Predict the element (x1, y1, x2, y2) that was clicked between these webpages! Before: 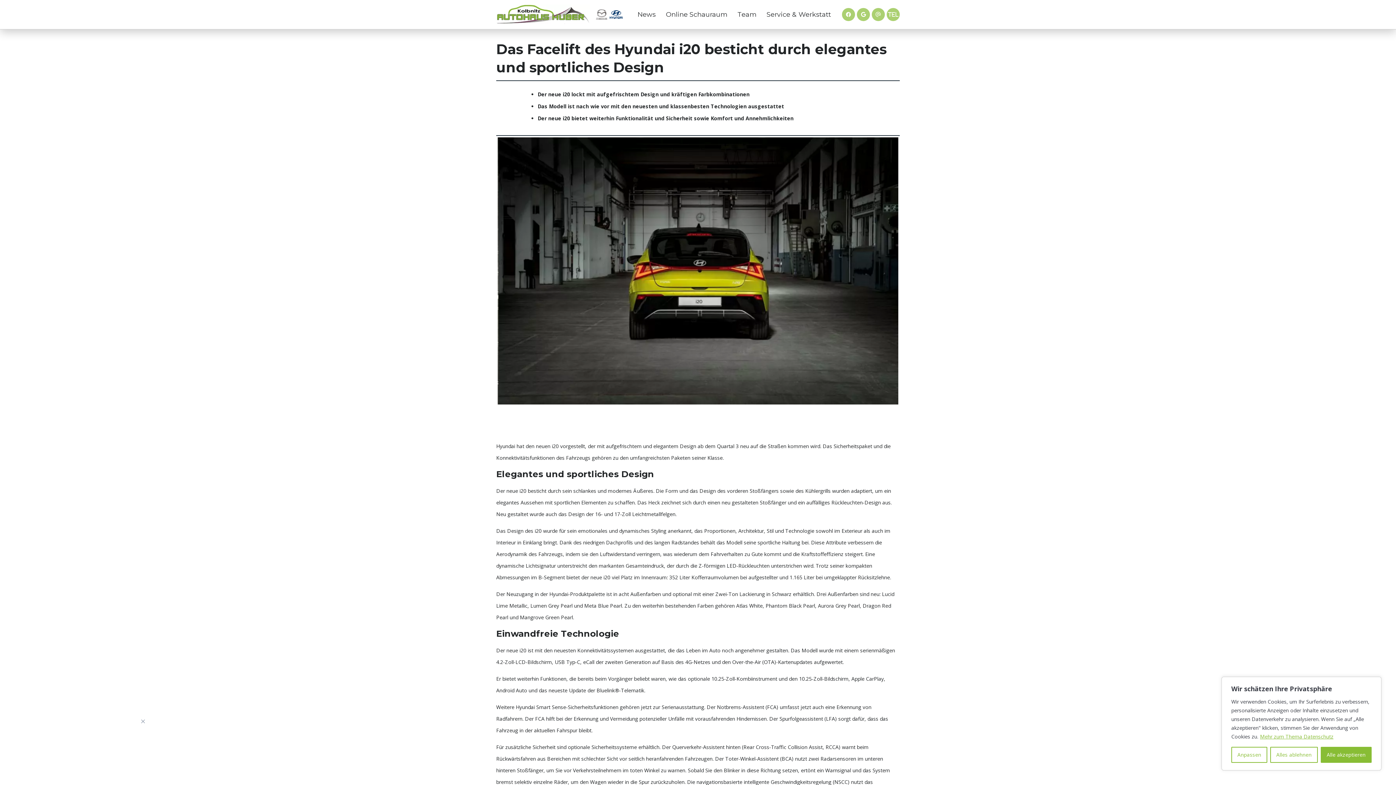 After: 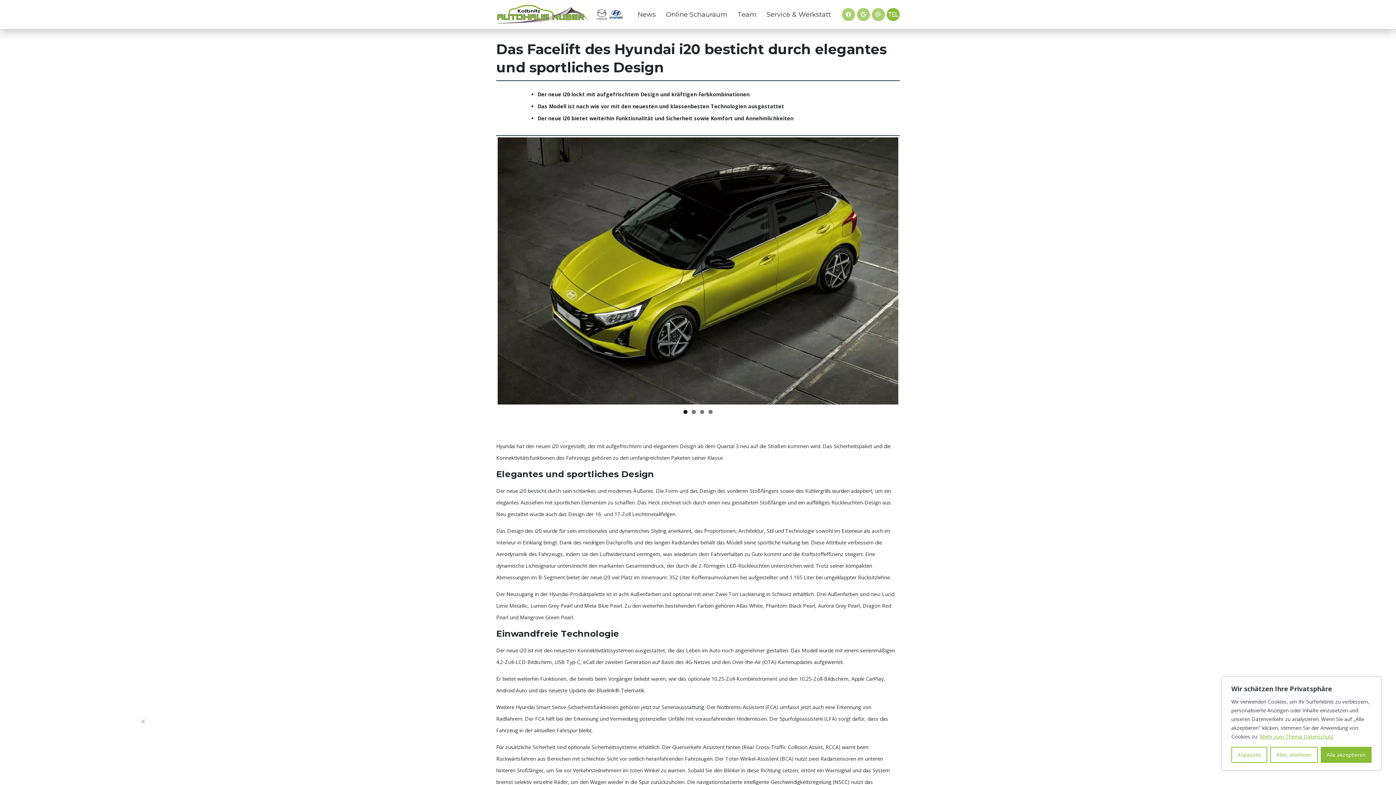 Action: bbox: (886, 8, 900, 21)